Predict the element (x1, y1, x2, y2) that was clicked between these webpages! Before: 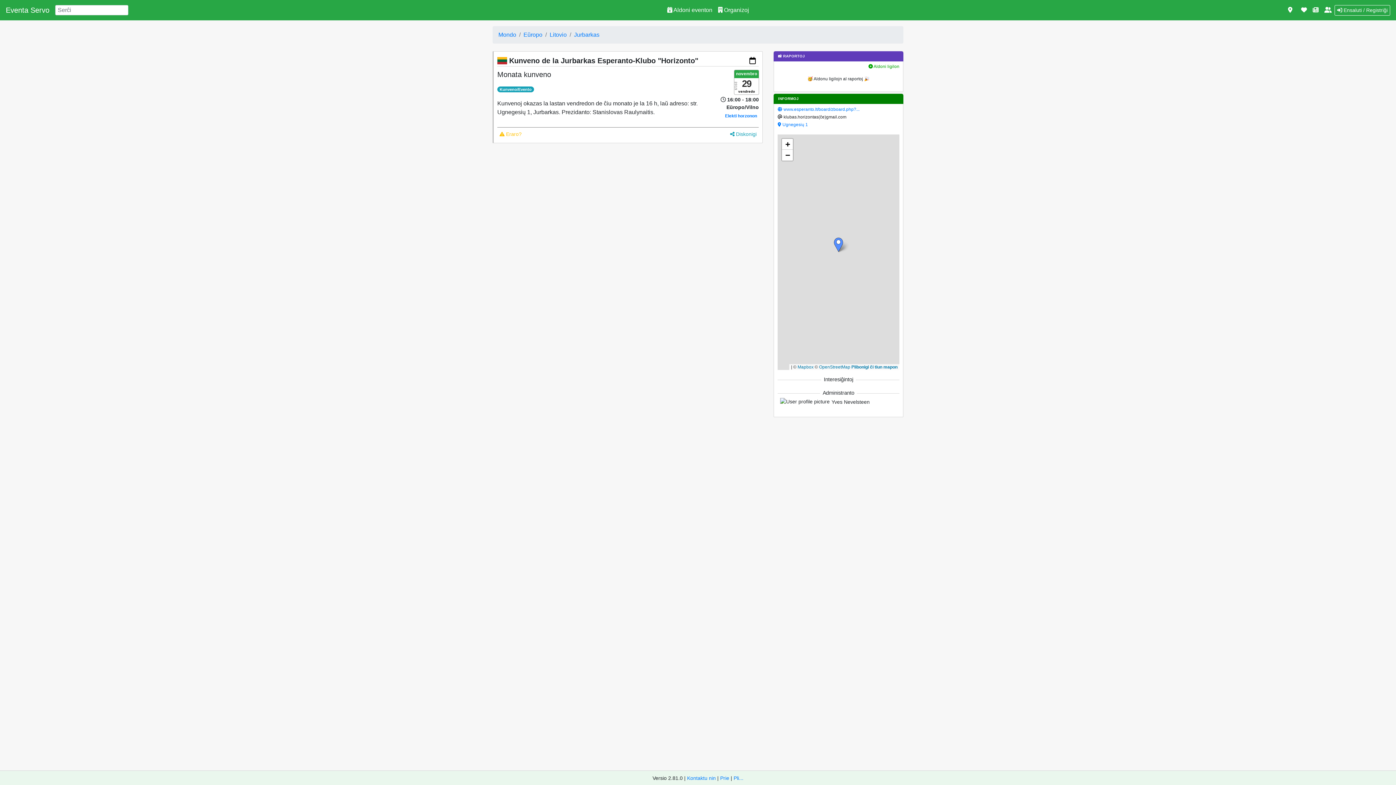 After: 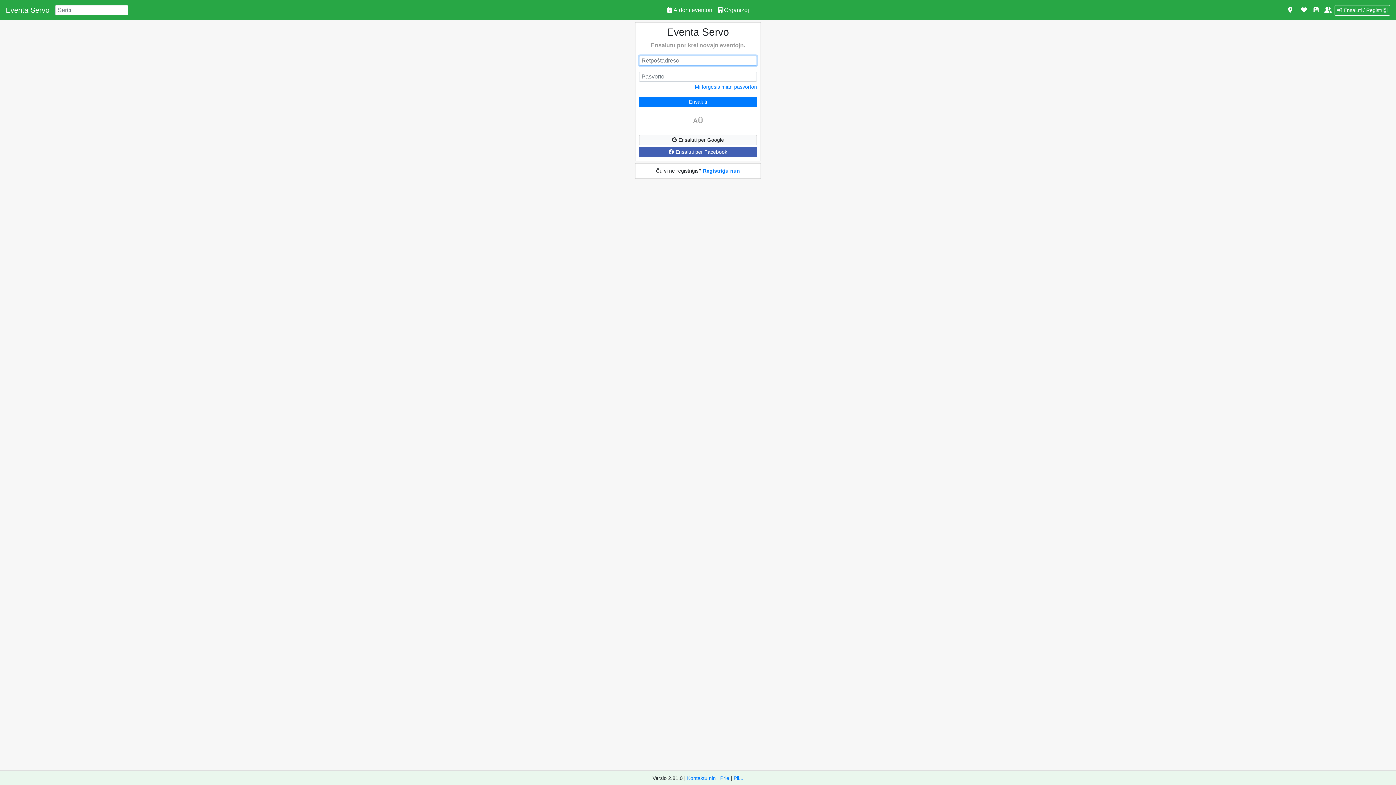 Action: label:  Ensaluti / Registriĝi bbox: (1334, 4, 1390, 15)